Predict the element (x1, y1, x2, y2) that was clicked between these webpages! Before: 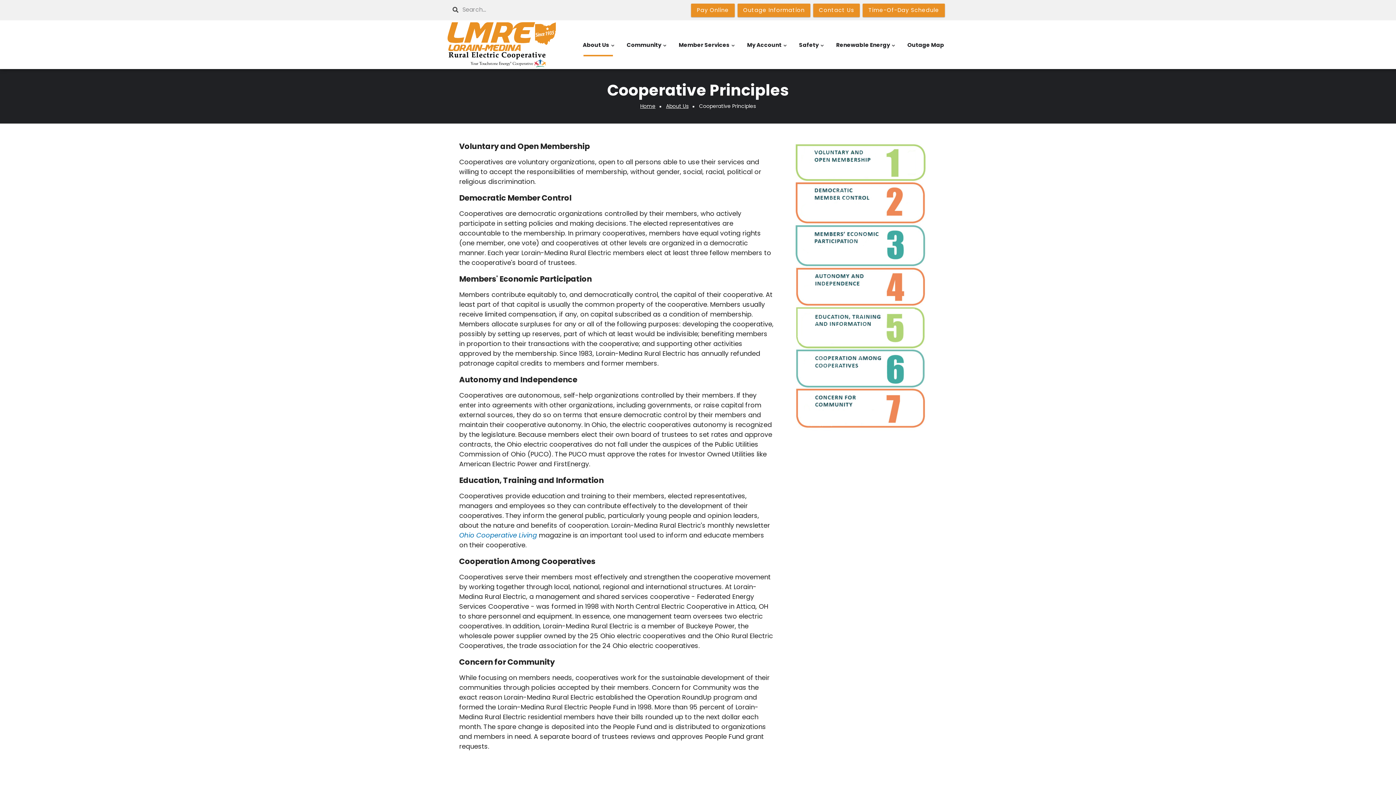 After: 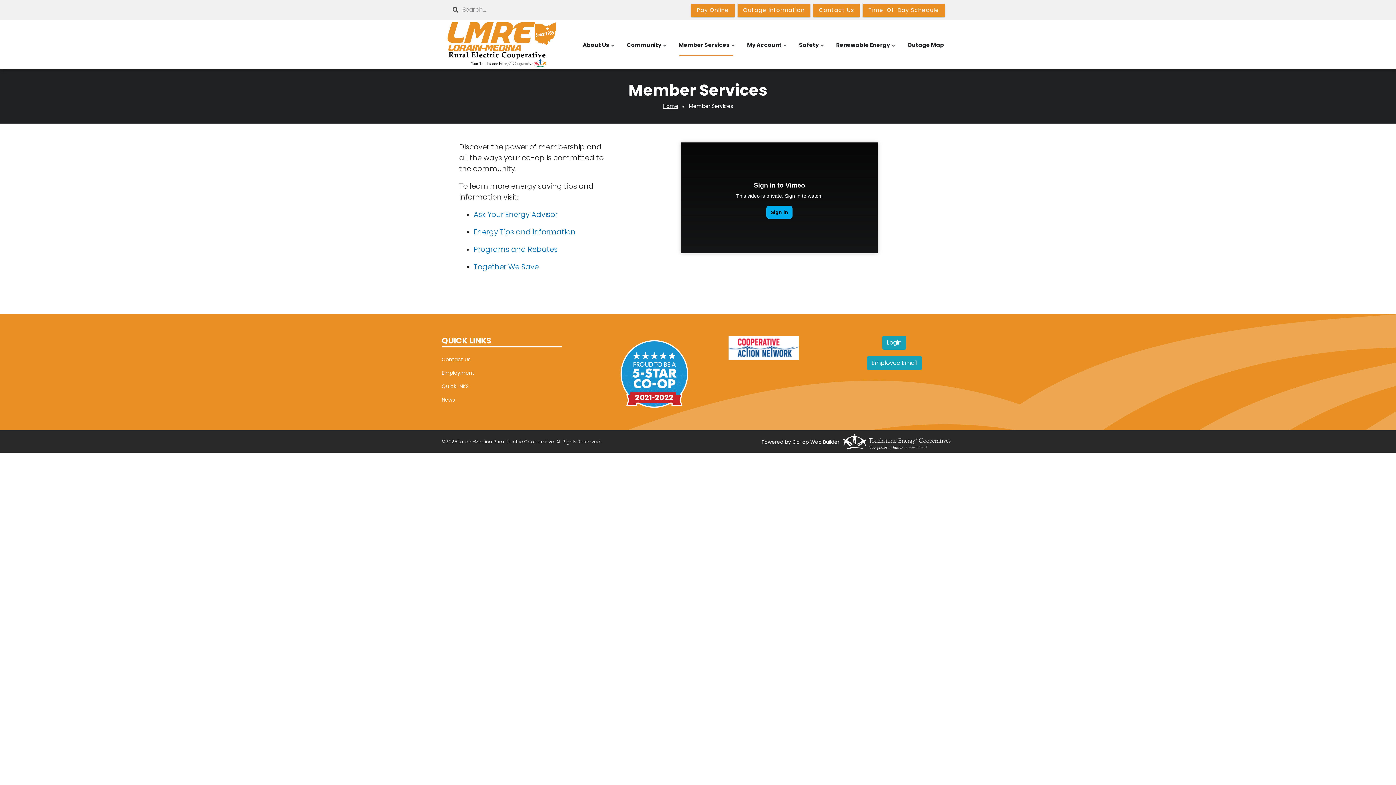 Action: bbox: (676, 33, 737, 56) label: Member Services
»